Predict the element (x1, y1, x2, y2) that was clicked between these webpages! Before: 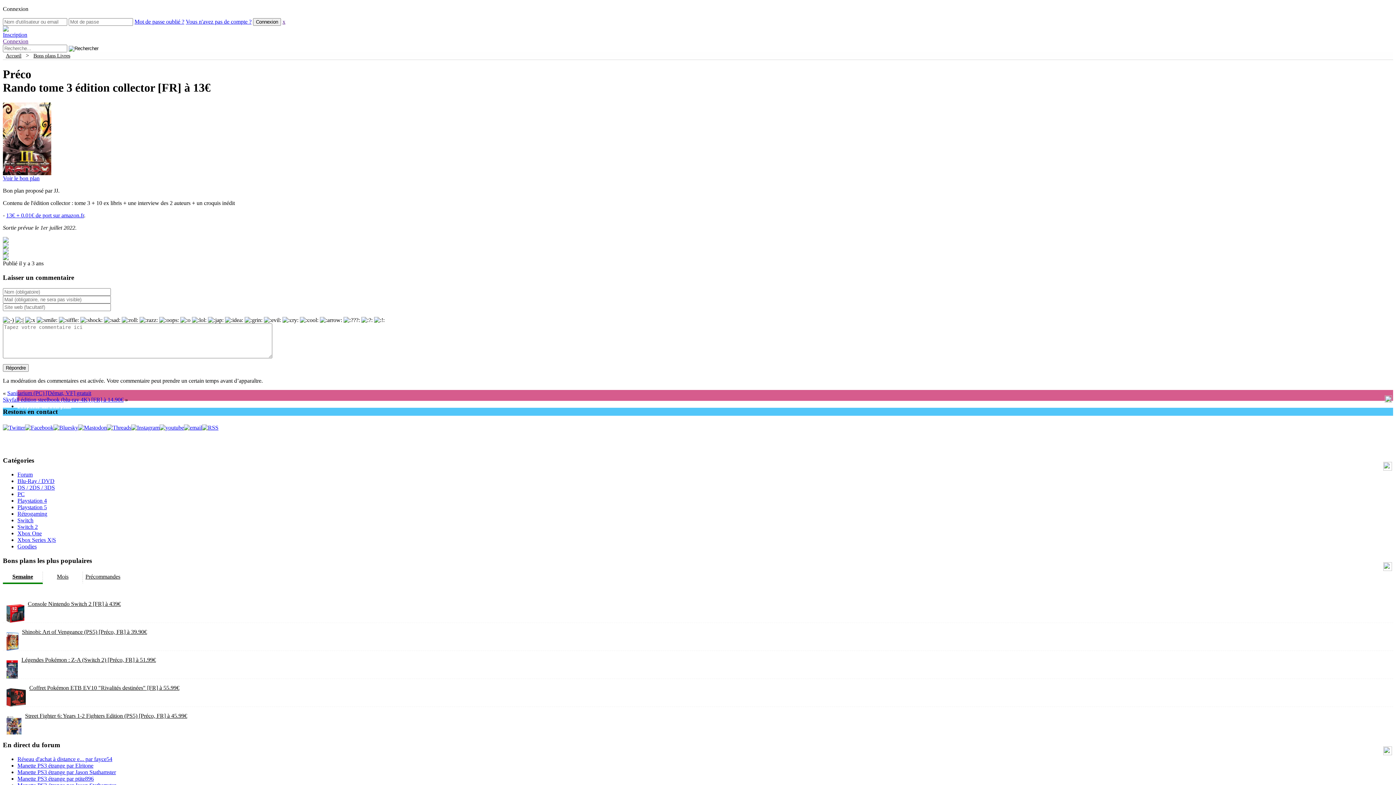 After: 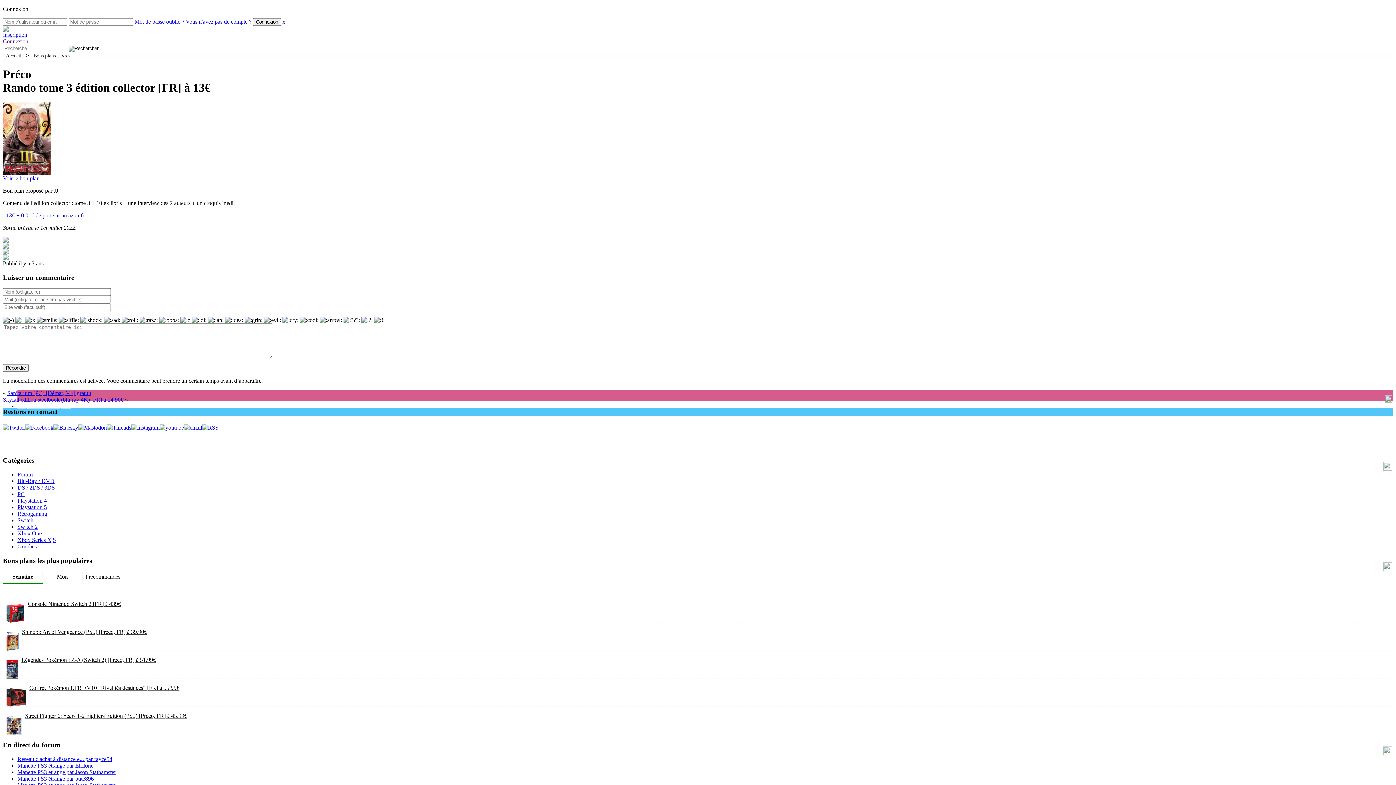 Action: bbox: (2, 170, 51, 176)